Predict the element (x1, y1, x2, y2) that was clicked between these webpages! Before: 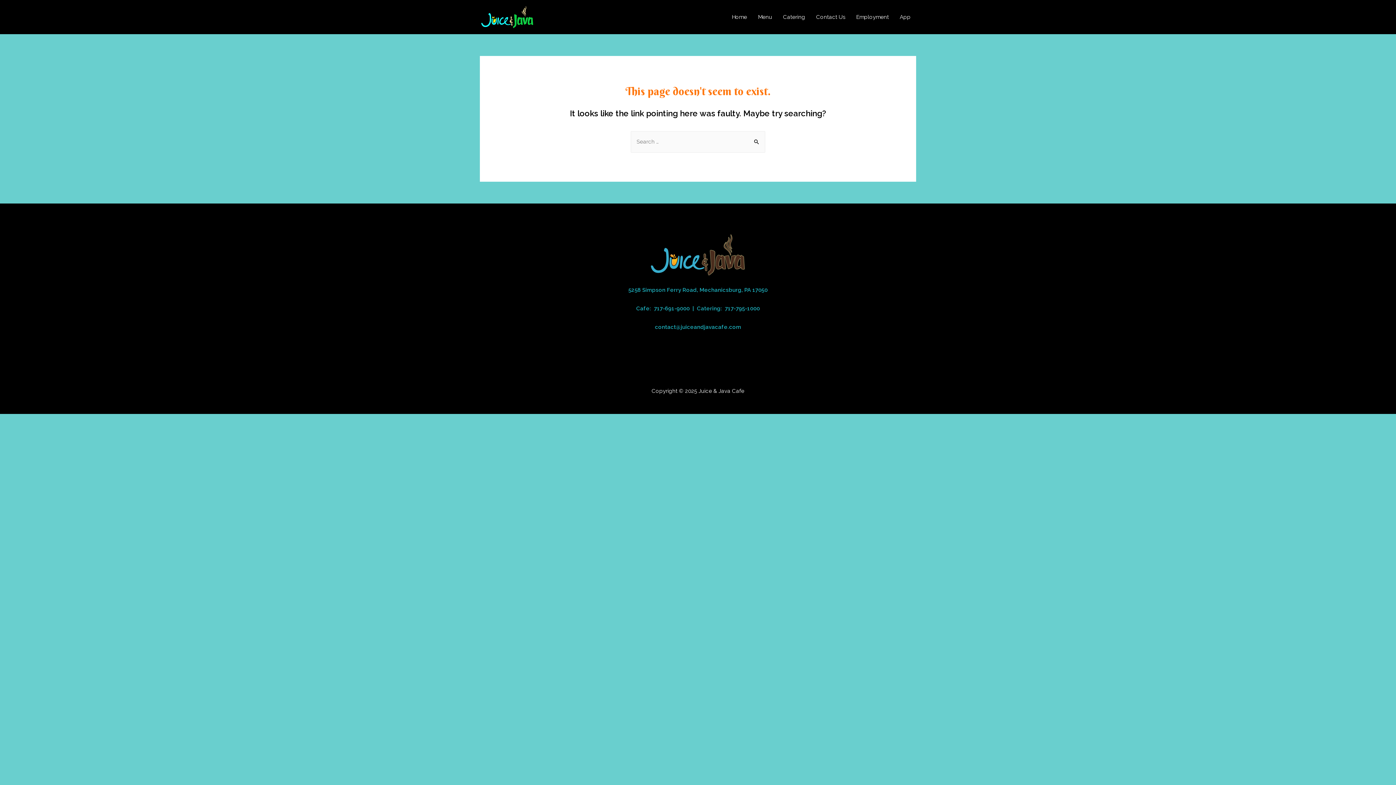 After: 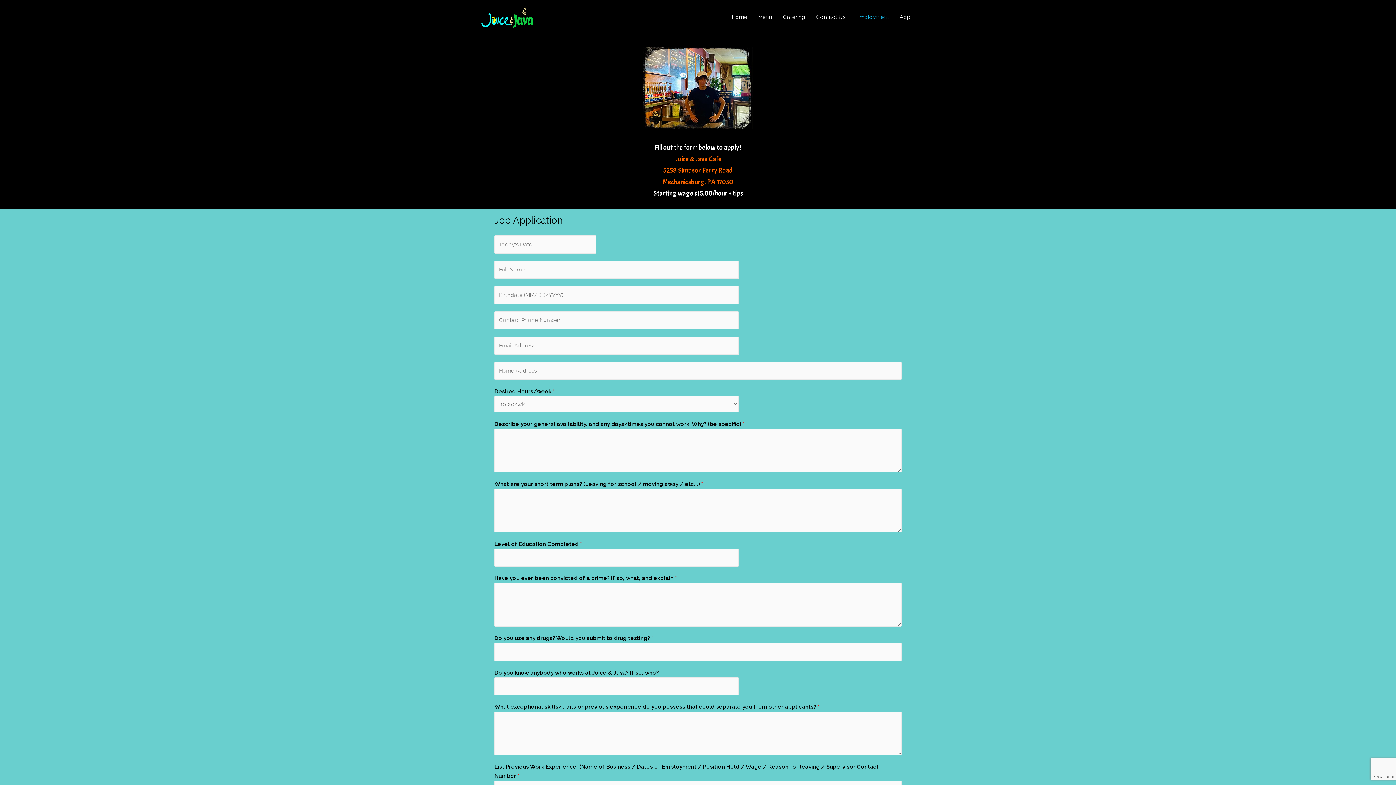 Action: bbox: (850, 7, 894, 27) label: Employment